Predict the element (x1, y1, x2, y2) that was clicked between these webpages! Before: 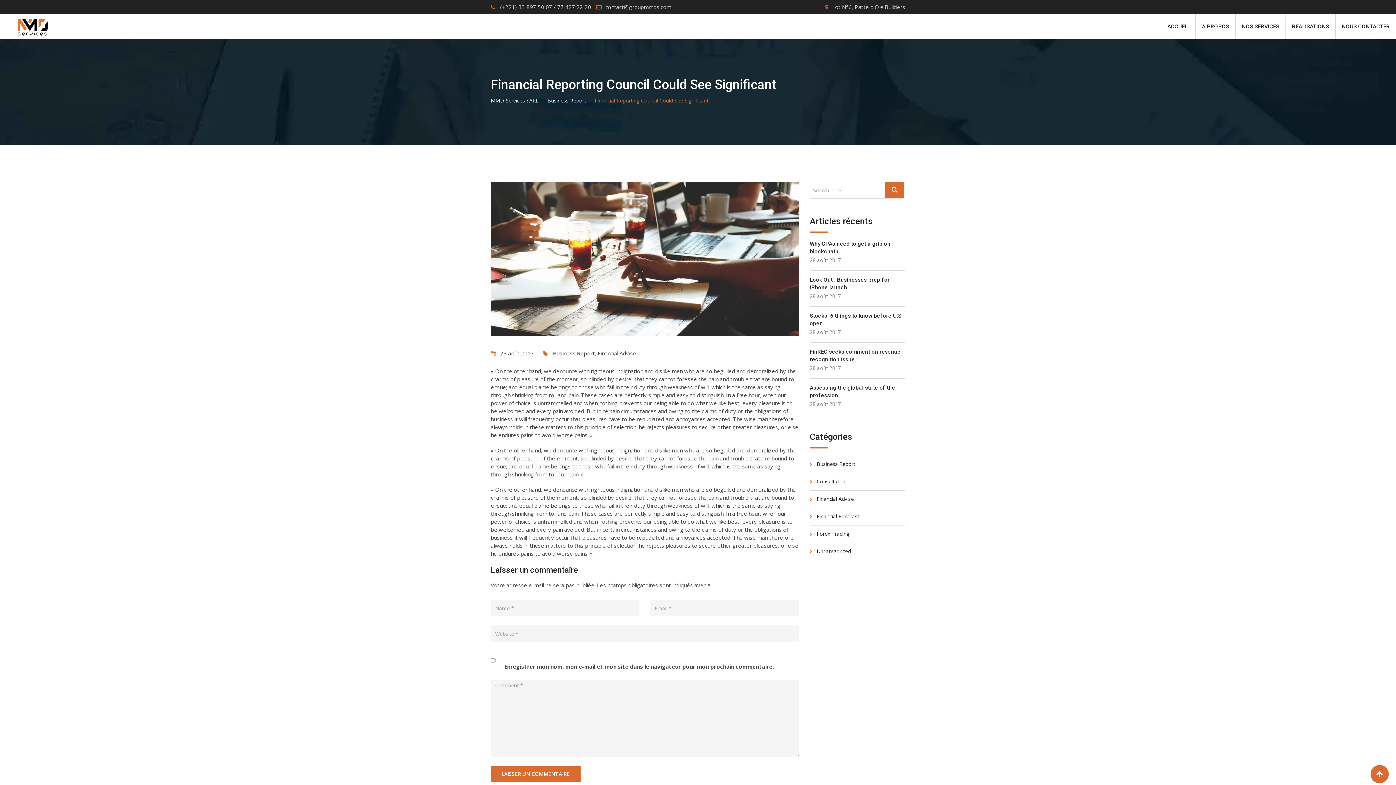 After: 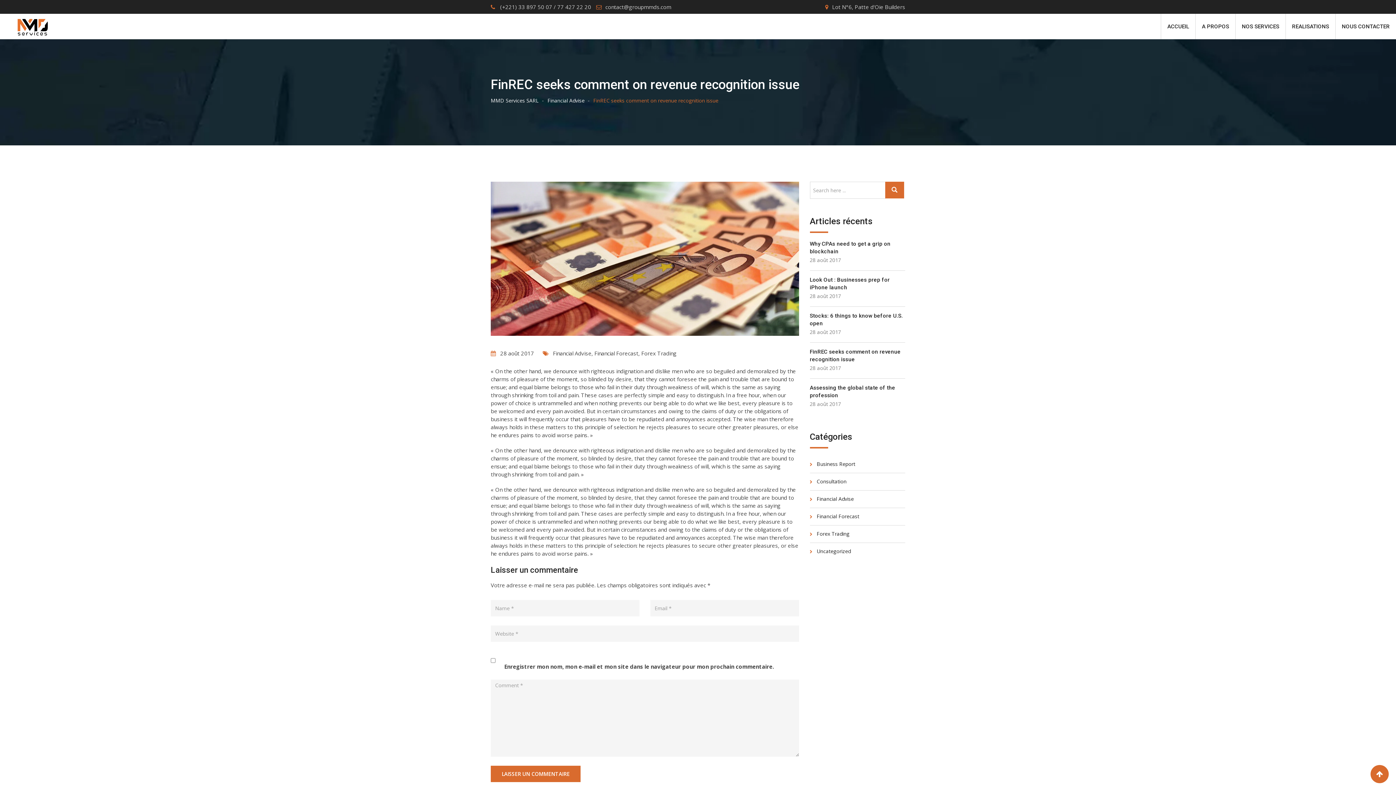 Action: label: FinREC seeks comment on revenue recognition issue bbox: (810, 348, 905, 363)